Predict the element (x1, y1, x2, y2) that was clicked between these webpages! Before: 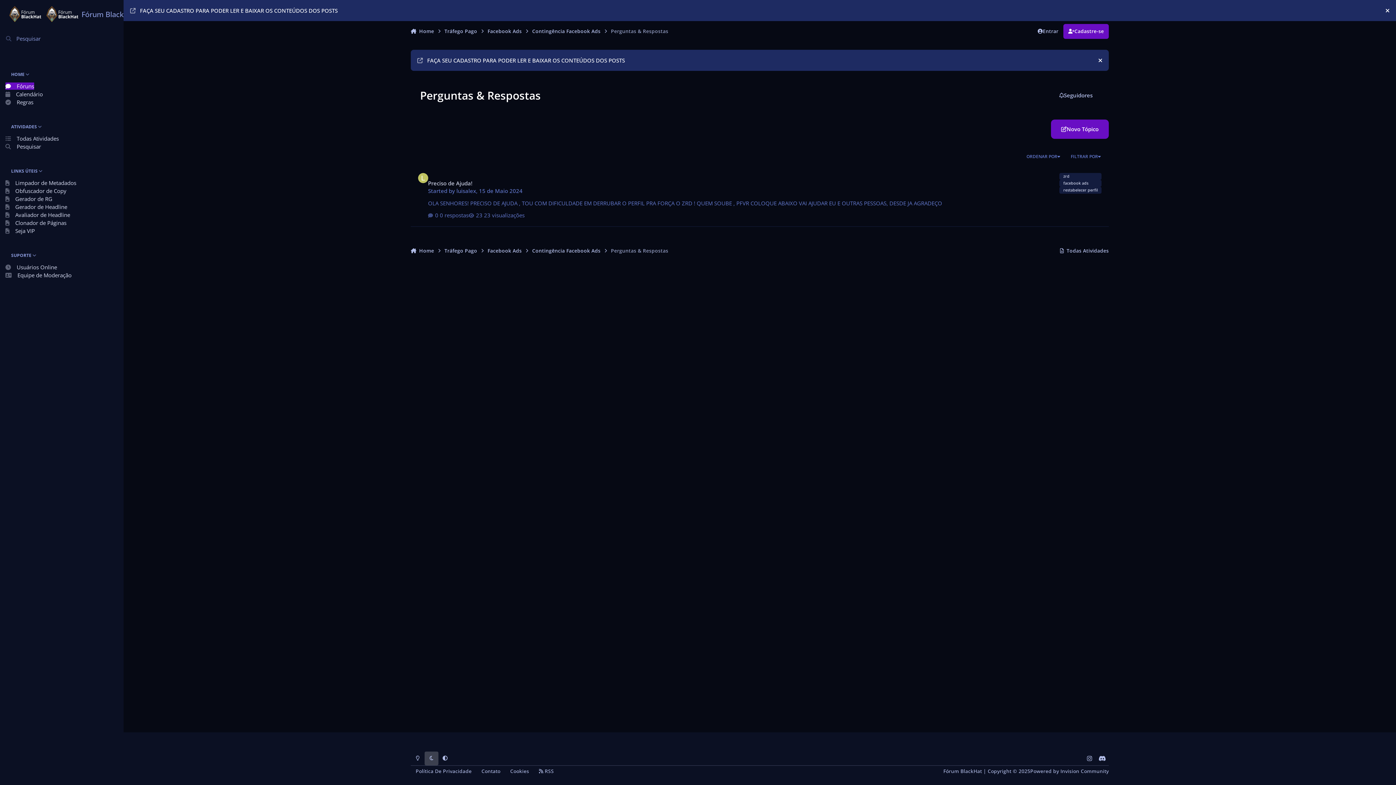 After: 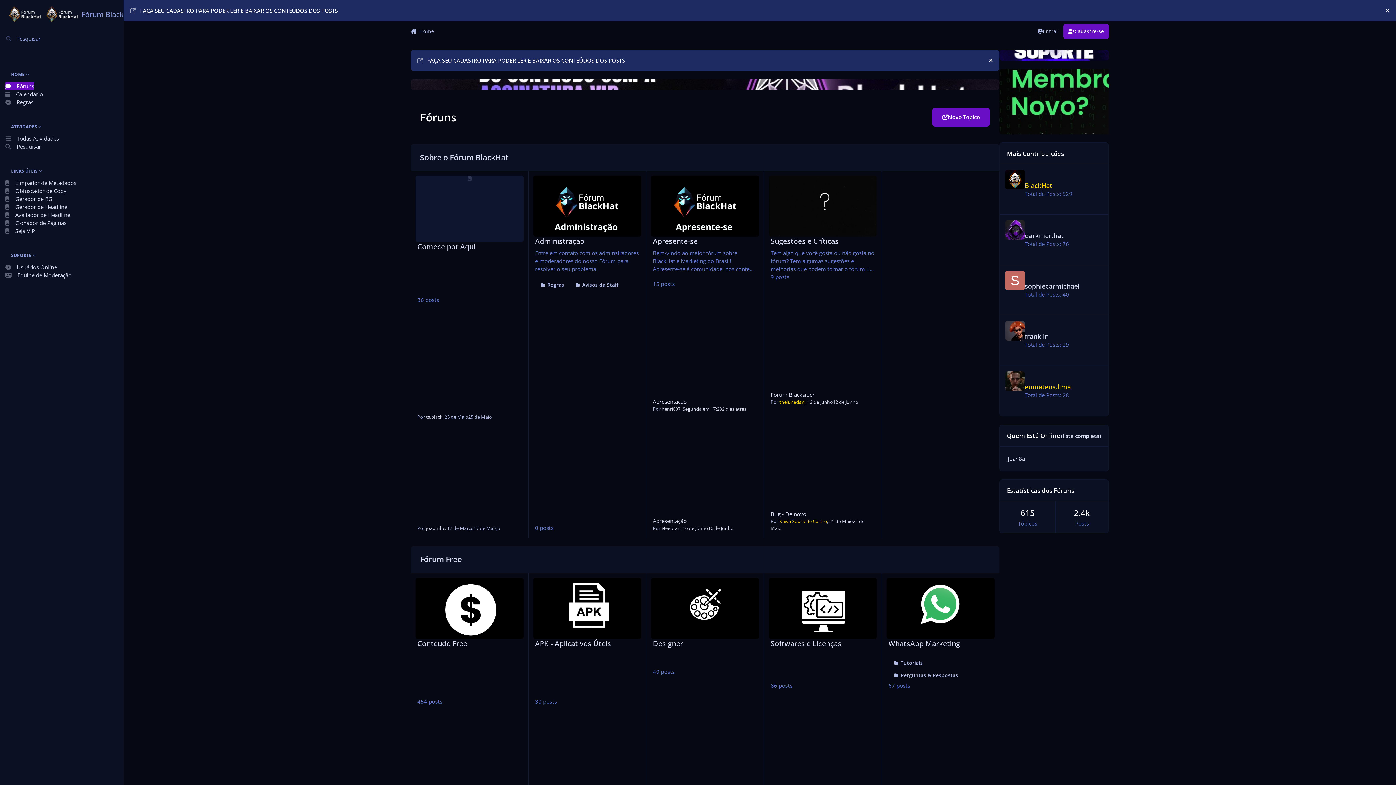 Action: label:  Home bbox: (410, 23, 434, 38)